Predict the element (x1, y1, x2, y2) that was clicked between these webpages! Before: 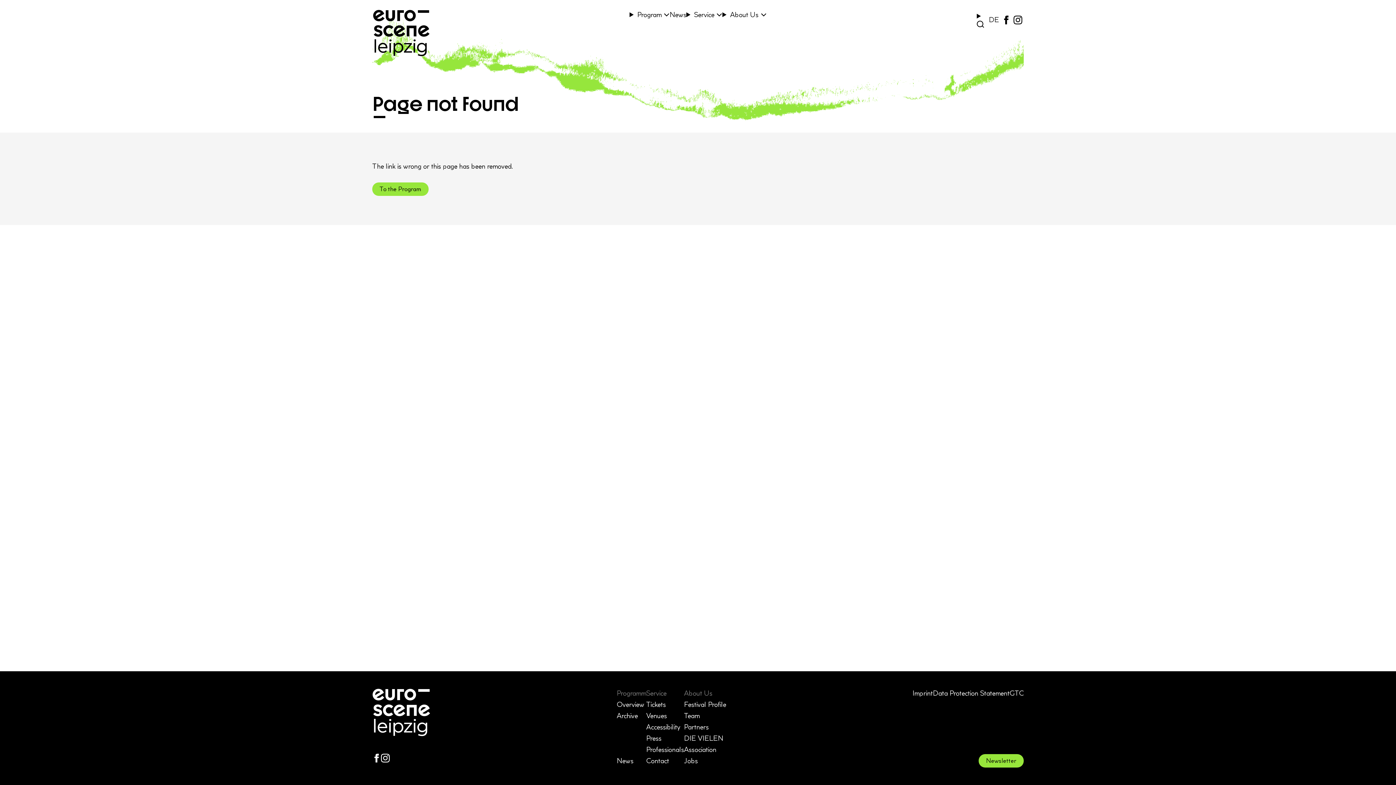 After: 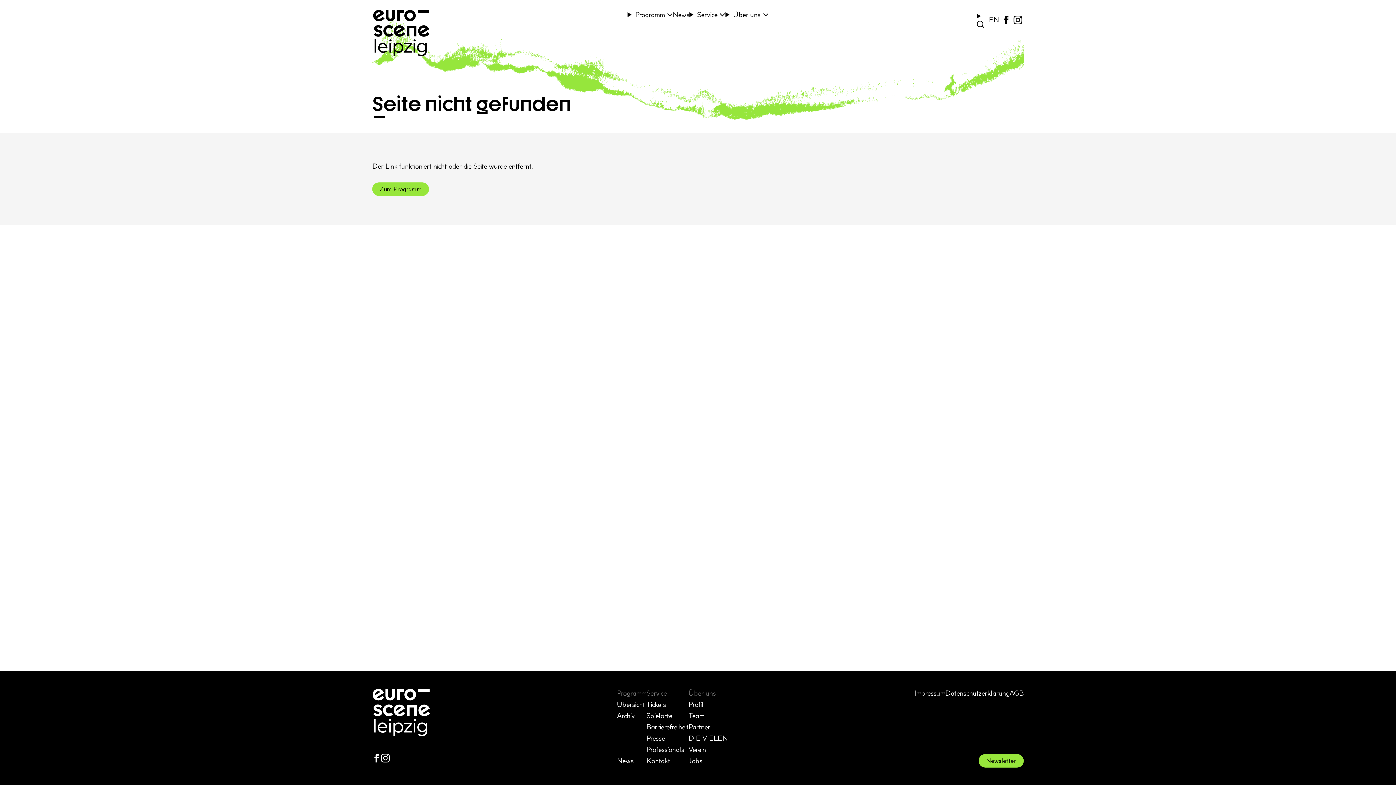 Action: bbox: (987, 15, 1000, 24) label: Deutsch